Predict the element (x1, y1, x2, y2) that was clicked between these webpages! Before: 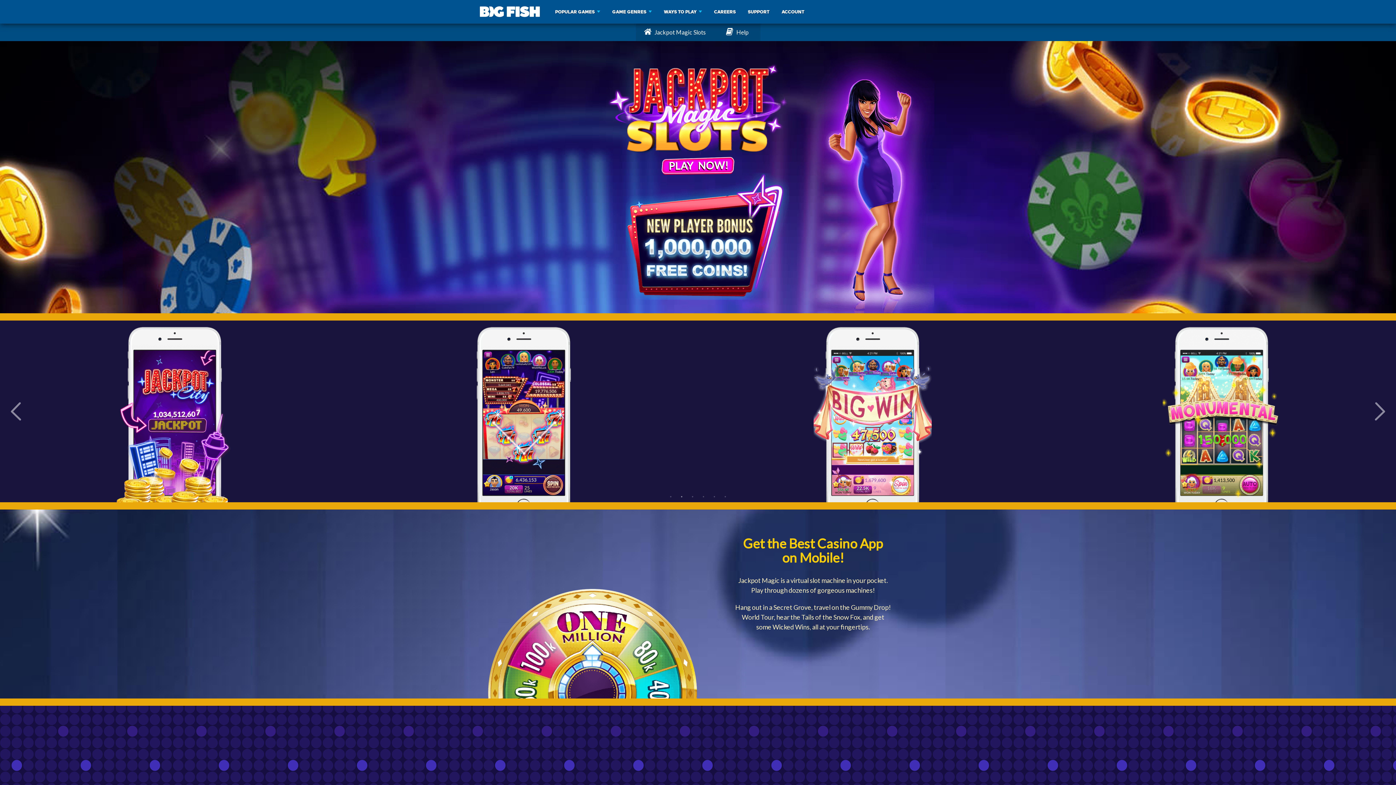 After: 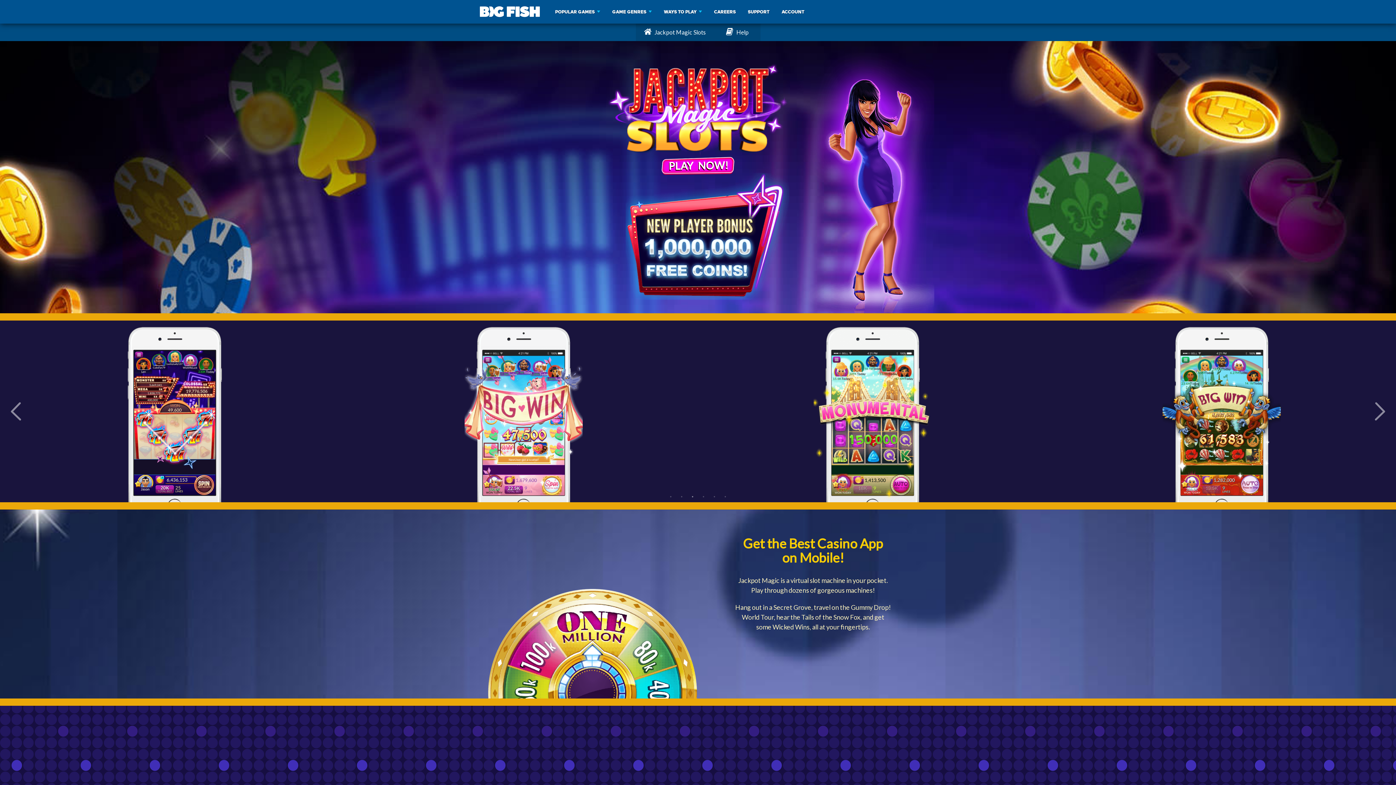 Action: label: Jackpot Magic Slots bbox: (635, 23, 717, 41)